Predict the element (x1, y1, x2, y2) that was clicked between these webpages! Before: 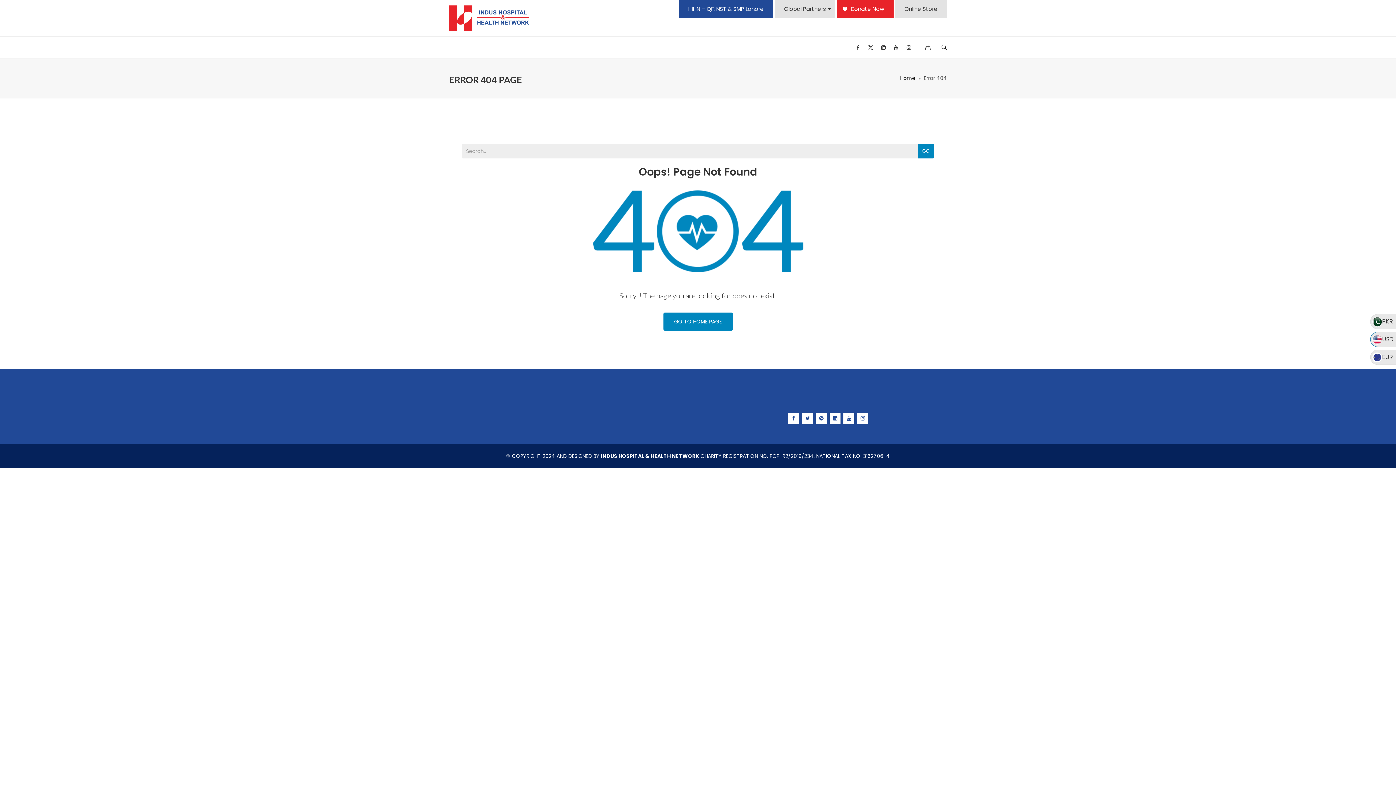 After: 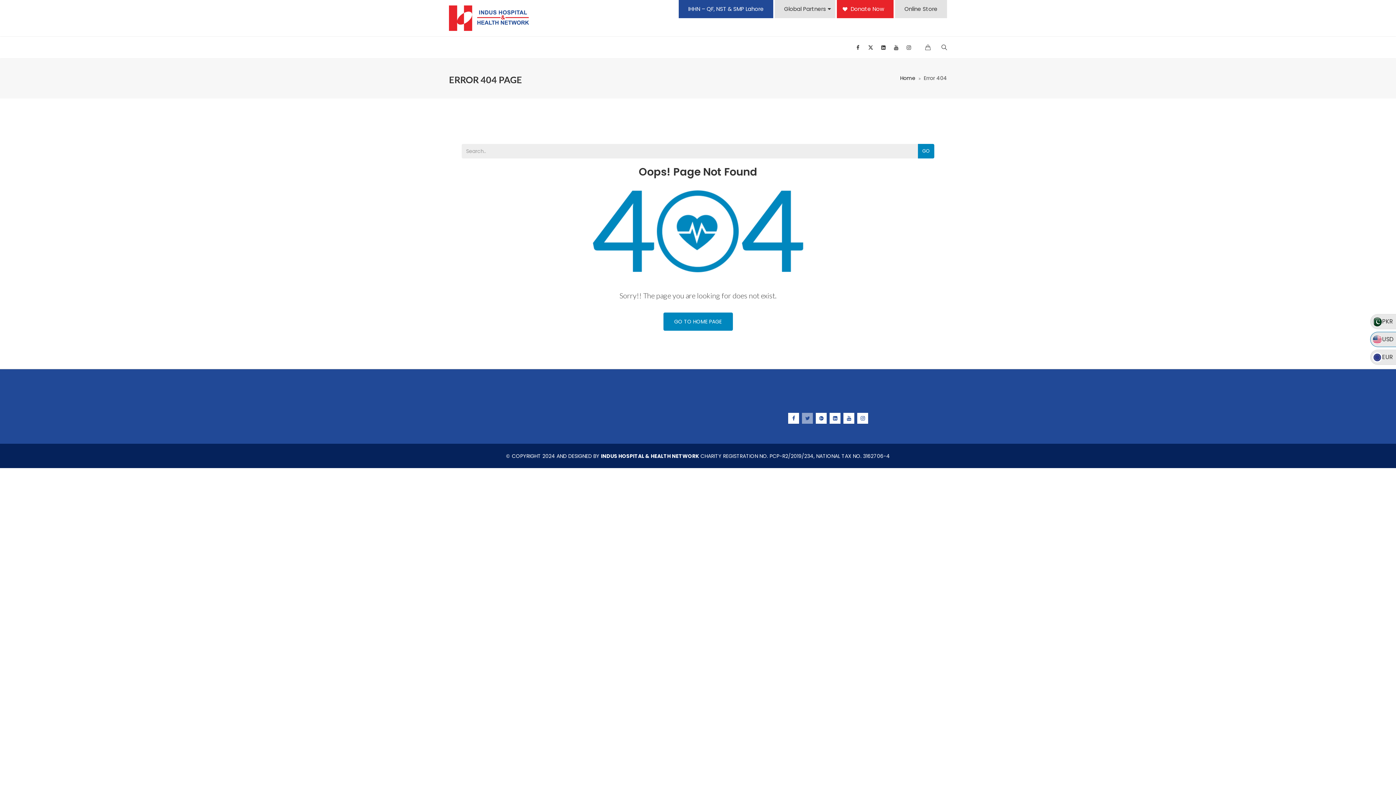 Action: bbox: (802, 413, 813, 424)